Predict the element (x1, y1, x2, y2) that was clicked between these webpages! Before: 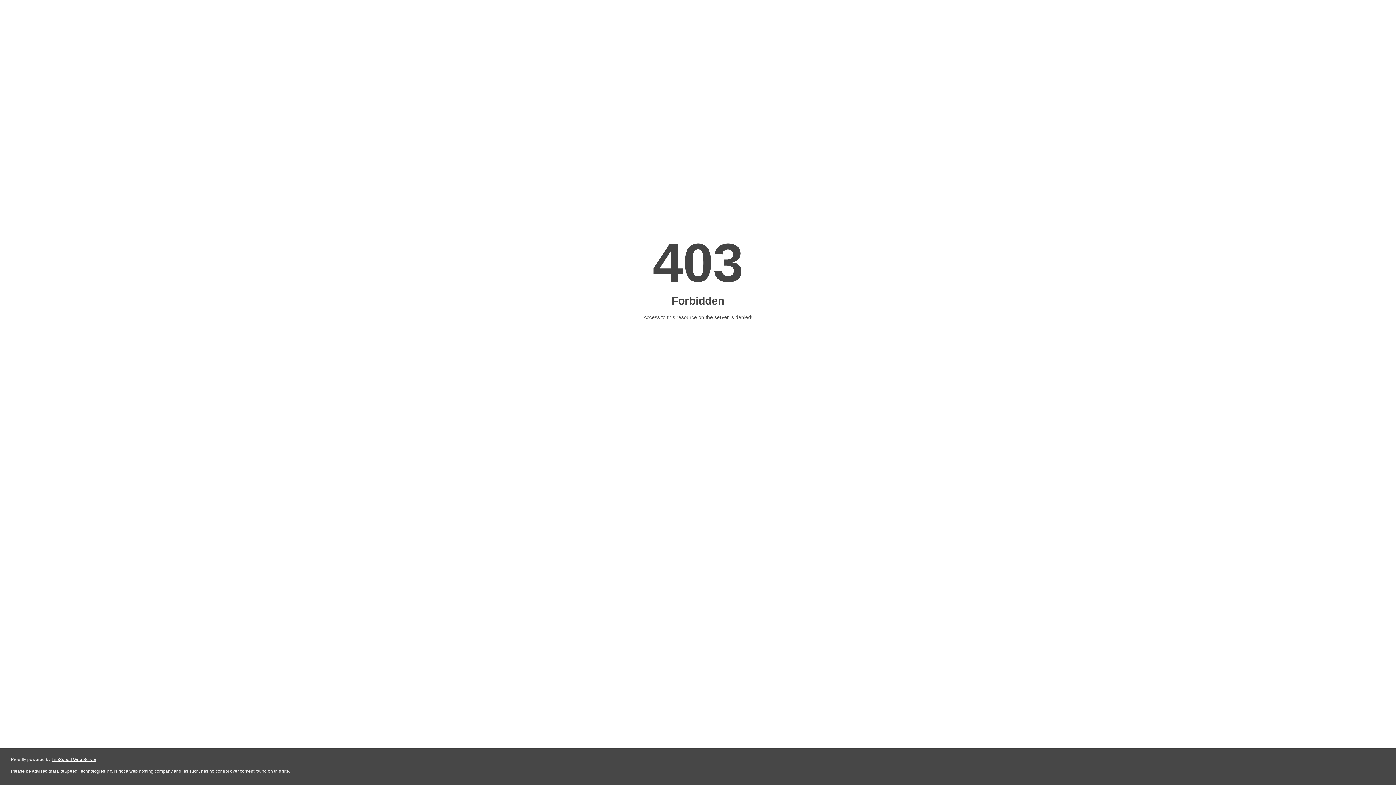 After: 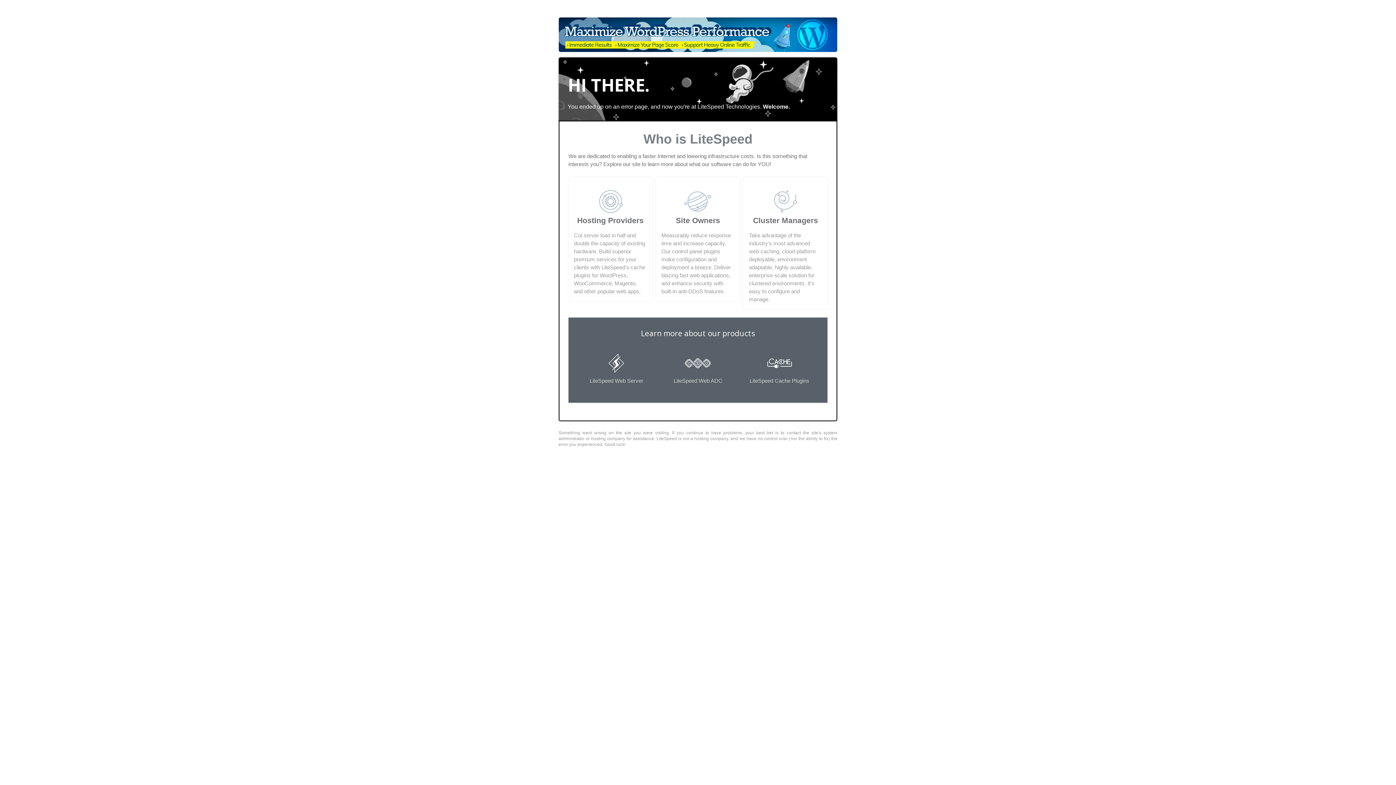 Action: label: LiteSpeed Web Server bbox: (51, 757, 96, 762)